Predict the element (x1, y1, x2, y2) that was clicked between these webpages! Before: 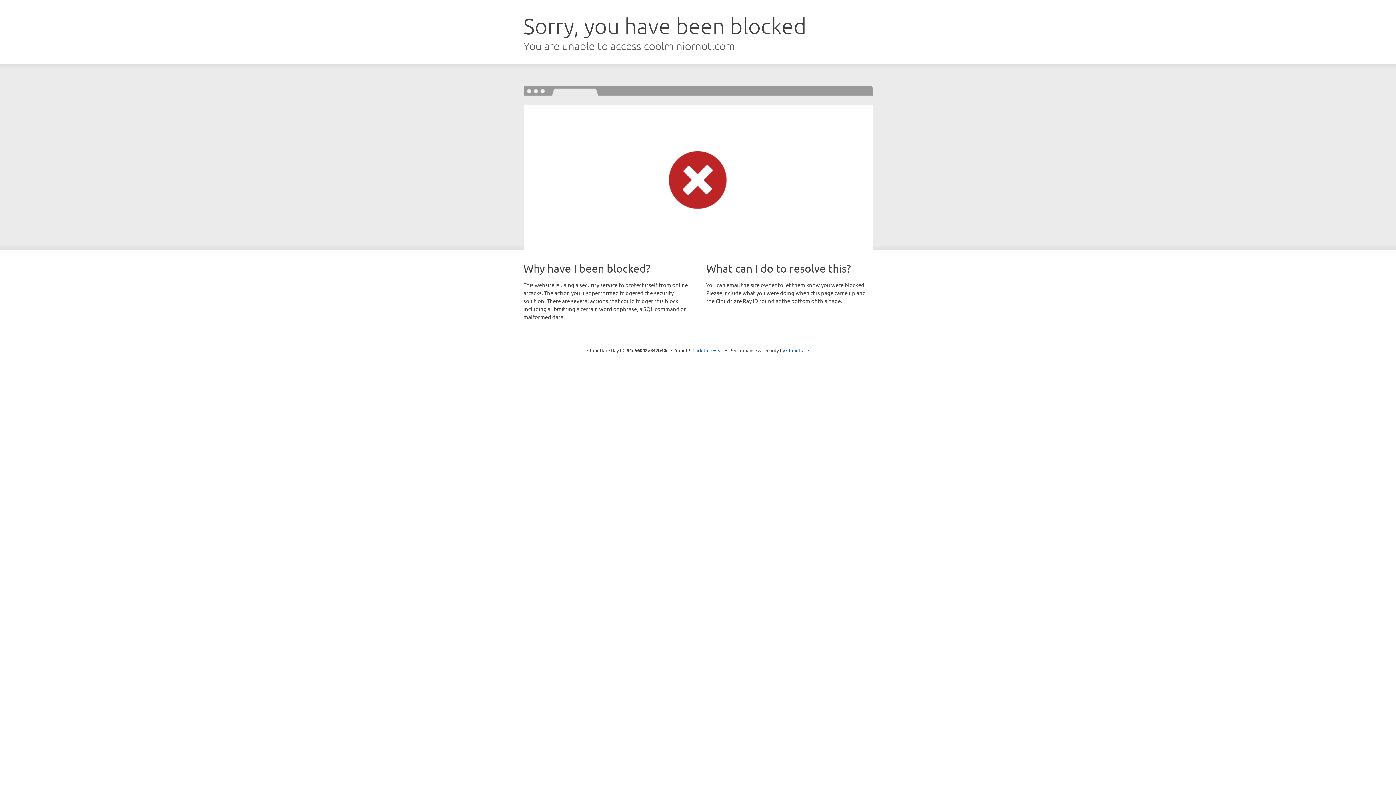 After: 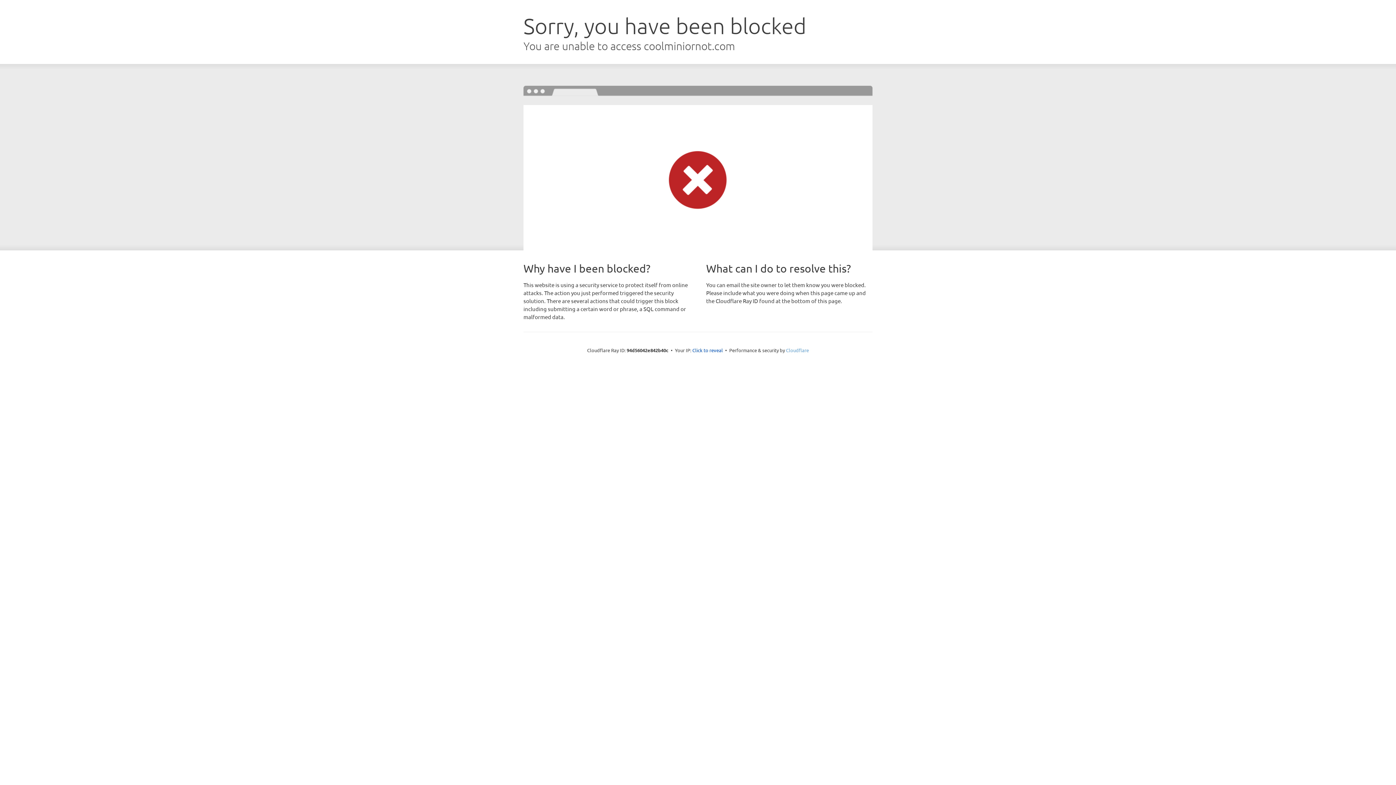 Action: bbox: (786, 347, 809, 353) label: Cloudflare